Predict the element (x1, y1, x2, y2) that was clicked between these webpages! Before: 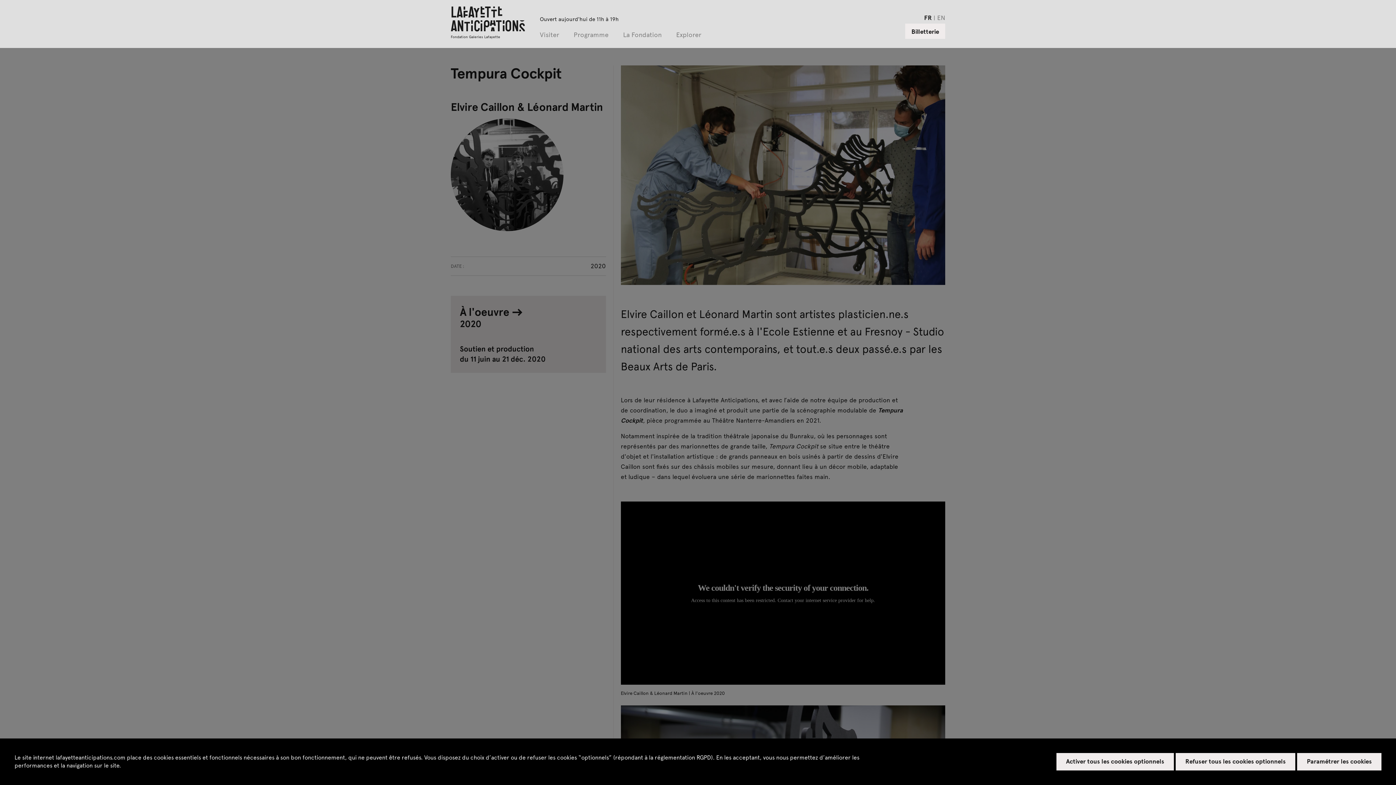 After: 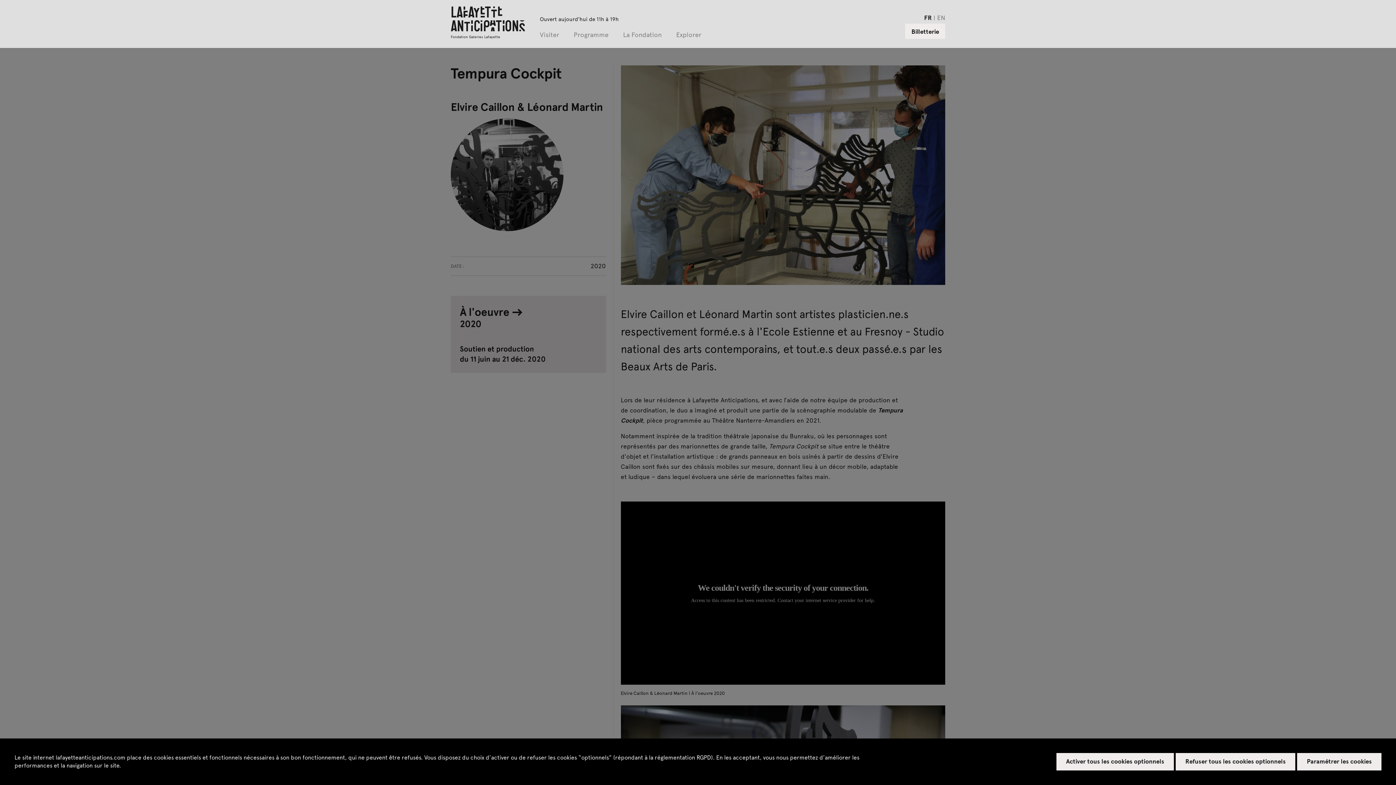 Action: bbox: (924, 13, 932, 21) label: FR